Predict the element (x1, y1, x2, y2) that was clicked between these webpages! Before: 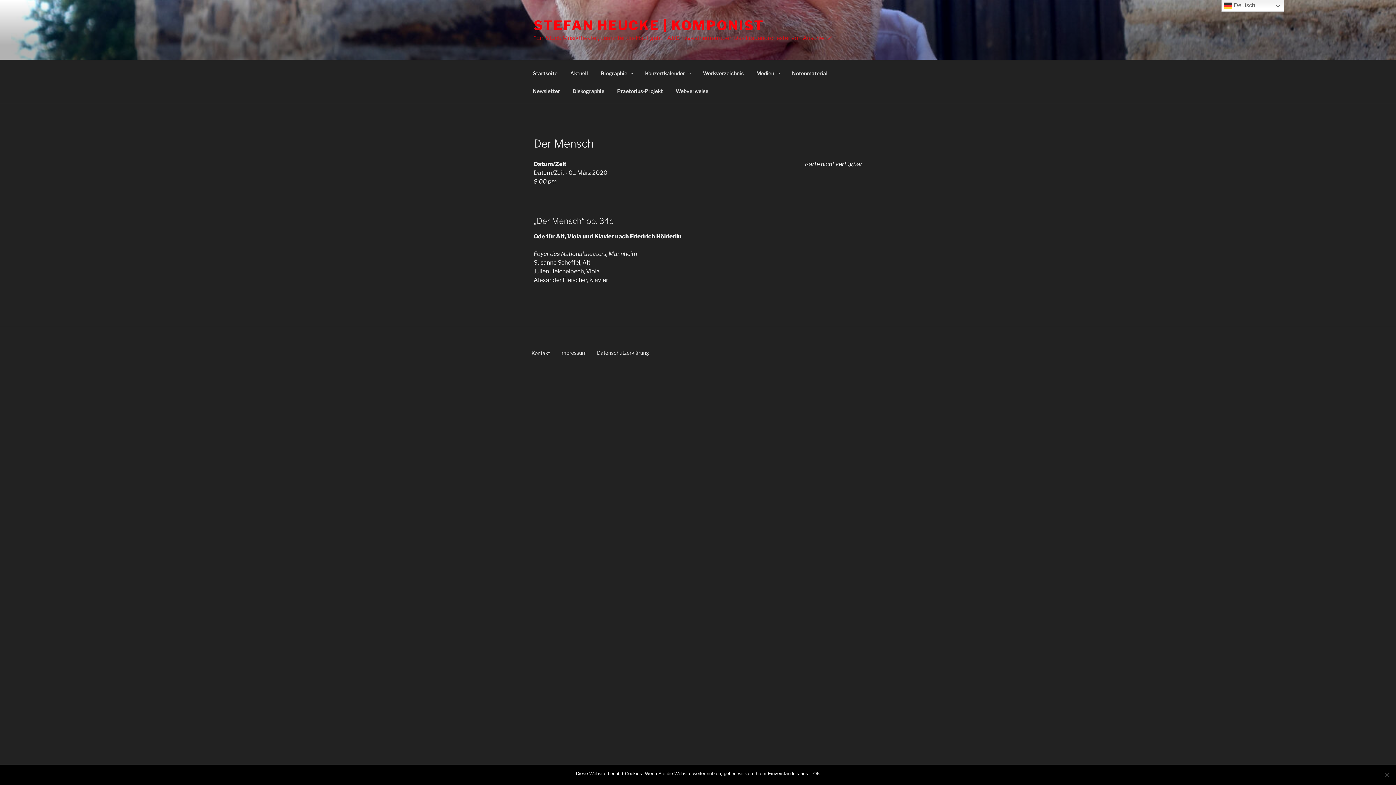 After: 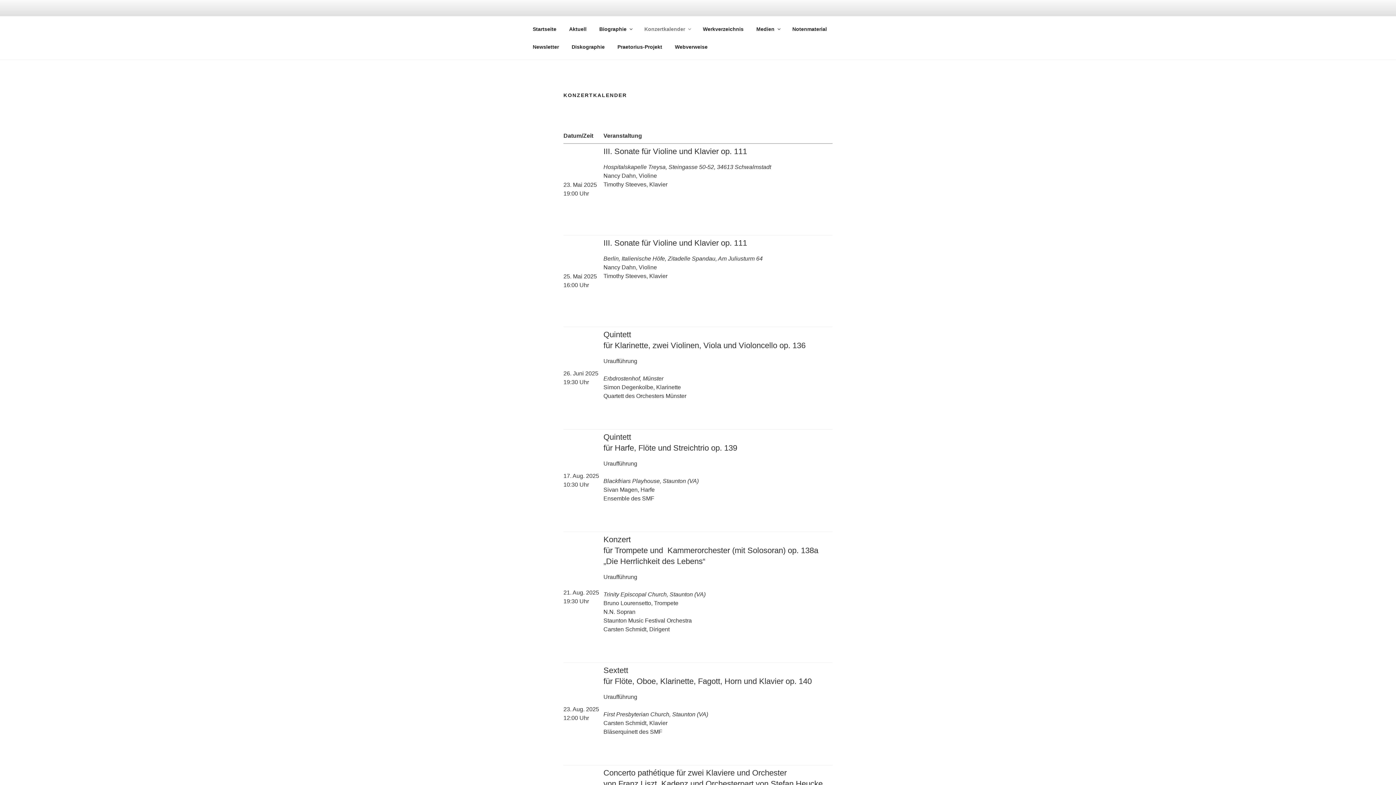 Action: bbox: (638, 64, 696, 82) label: Konzertkalender